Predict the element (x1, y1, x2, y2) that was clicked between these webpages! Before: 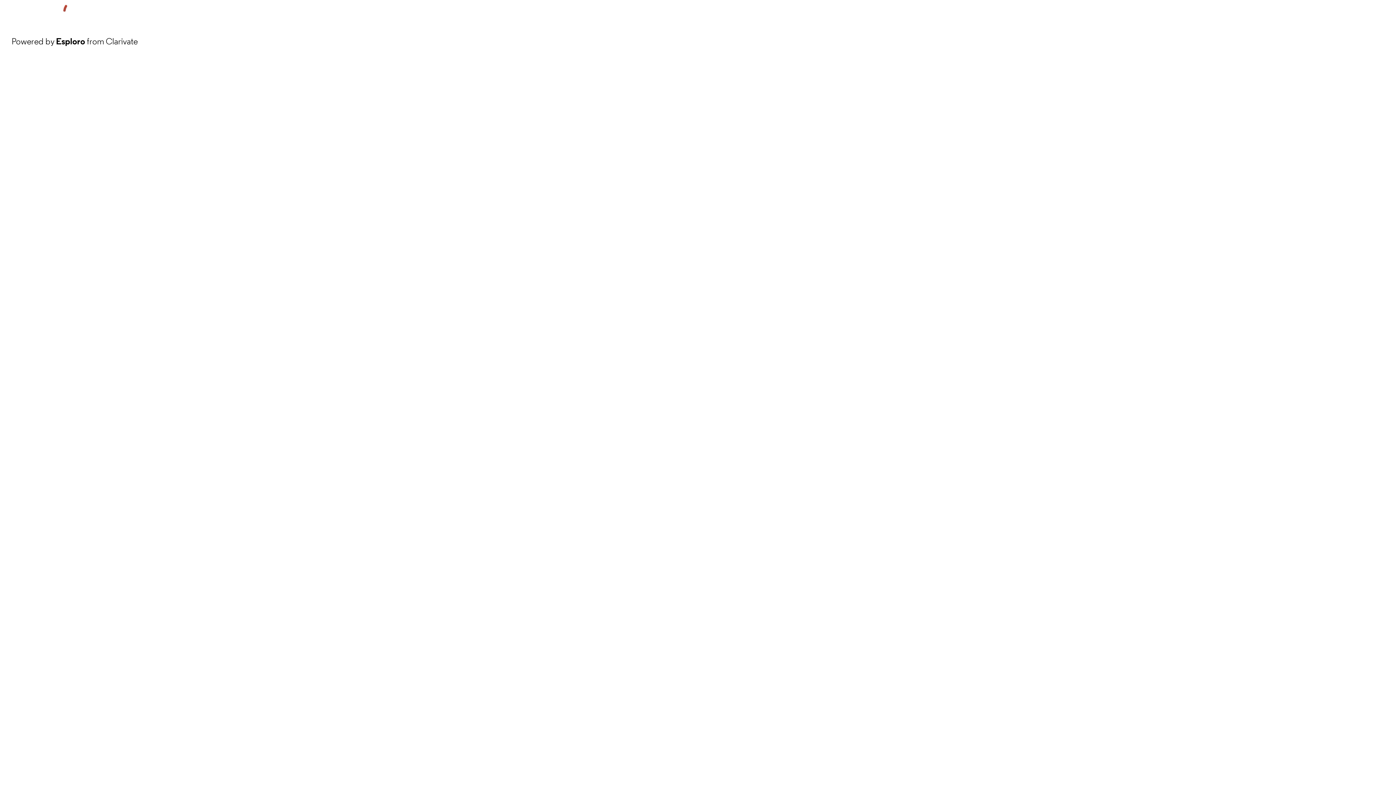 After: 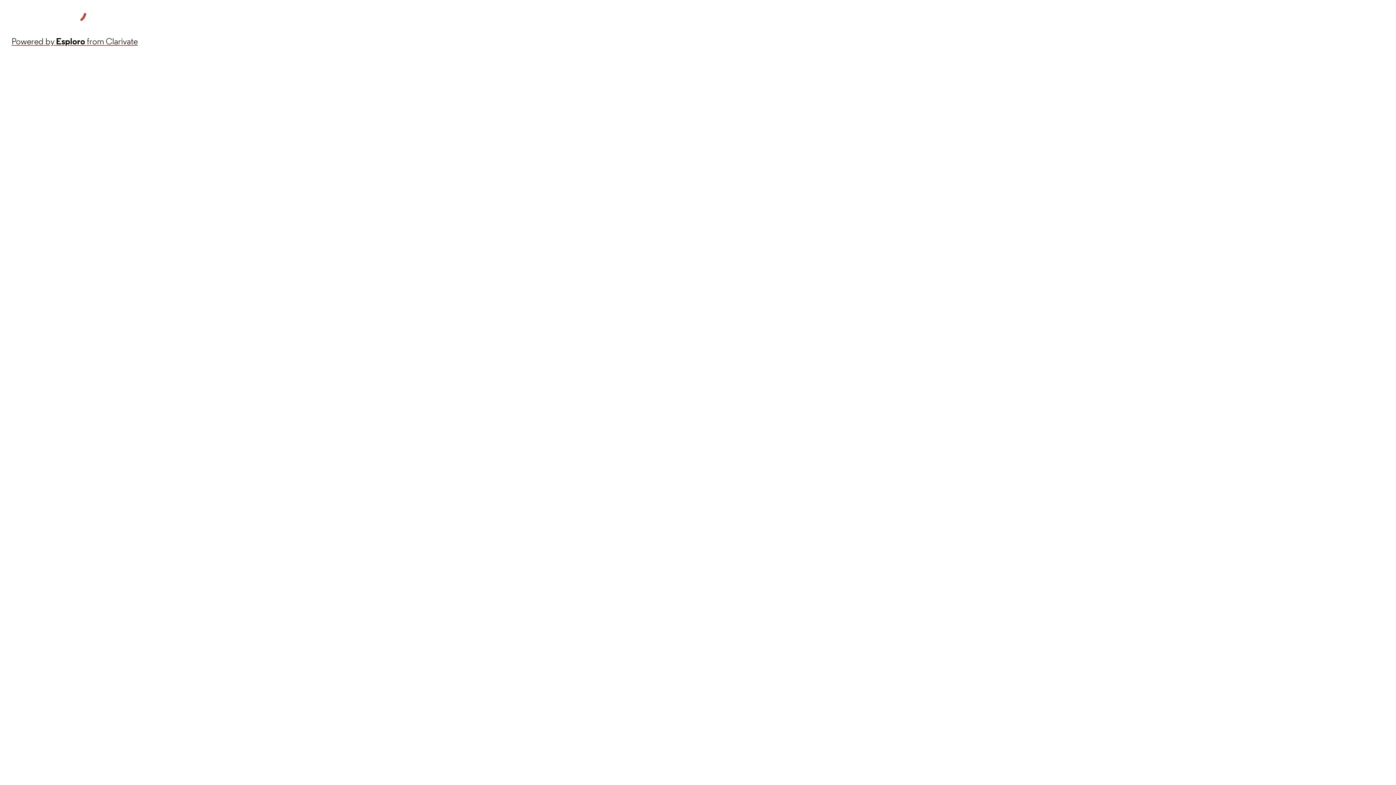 Action: bbox: (11, 34, 137, 48) label: Powered by Esploro from Clarivate